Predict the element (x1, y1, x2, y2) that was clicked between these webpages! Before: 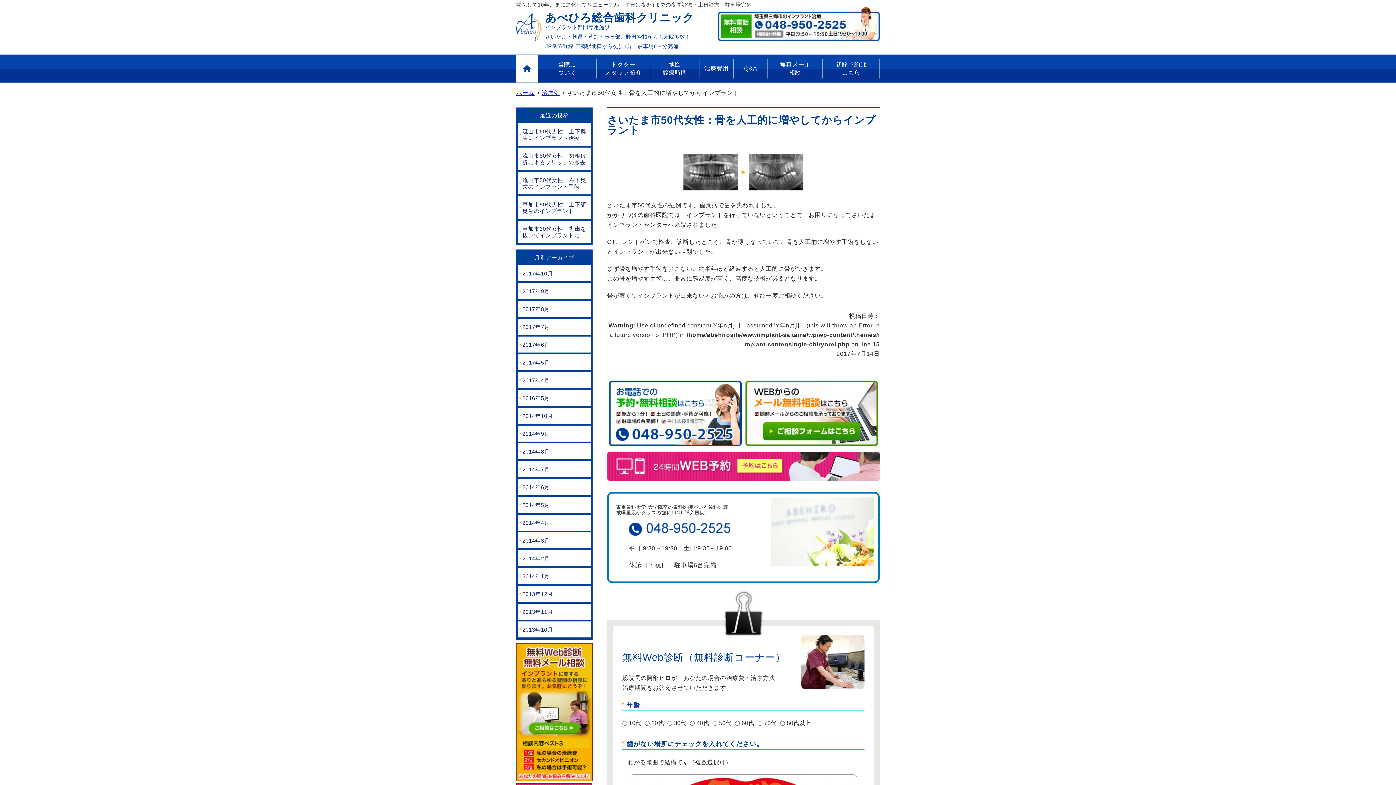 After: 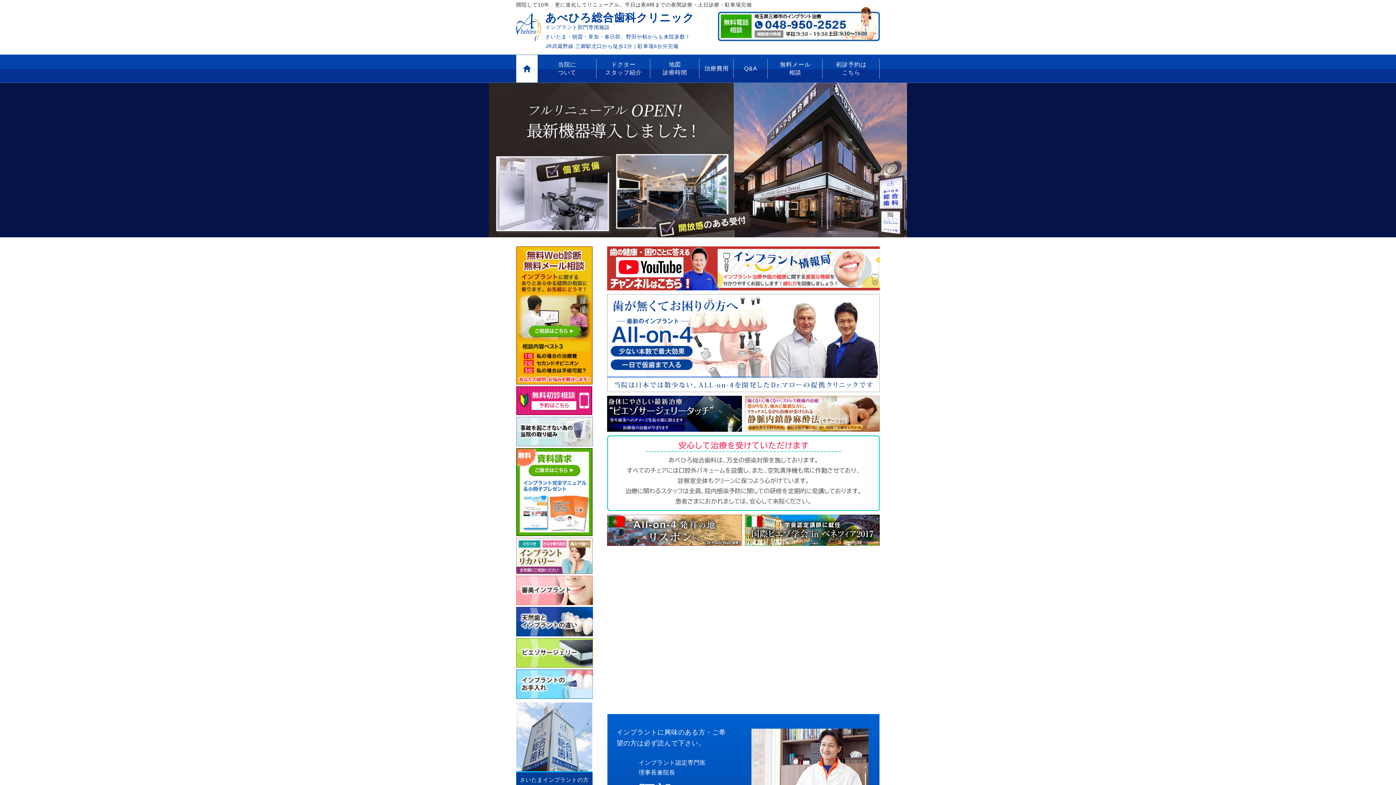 Action: label: あべひろ総合歯科クリニック
インプラント部門専用施設
さいたま・朝霞・草加・春日部、野田や柏からも来院多数！
JR武蔵野線 三郷駅北口から徒歩1分｜駐車場6台分完備 bbox: (516, 13, 694, 41)